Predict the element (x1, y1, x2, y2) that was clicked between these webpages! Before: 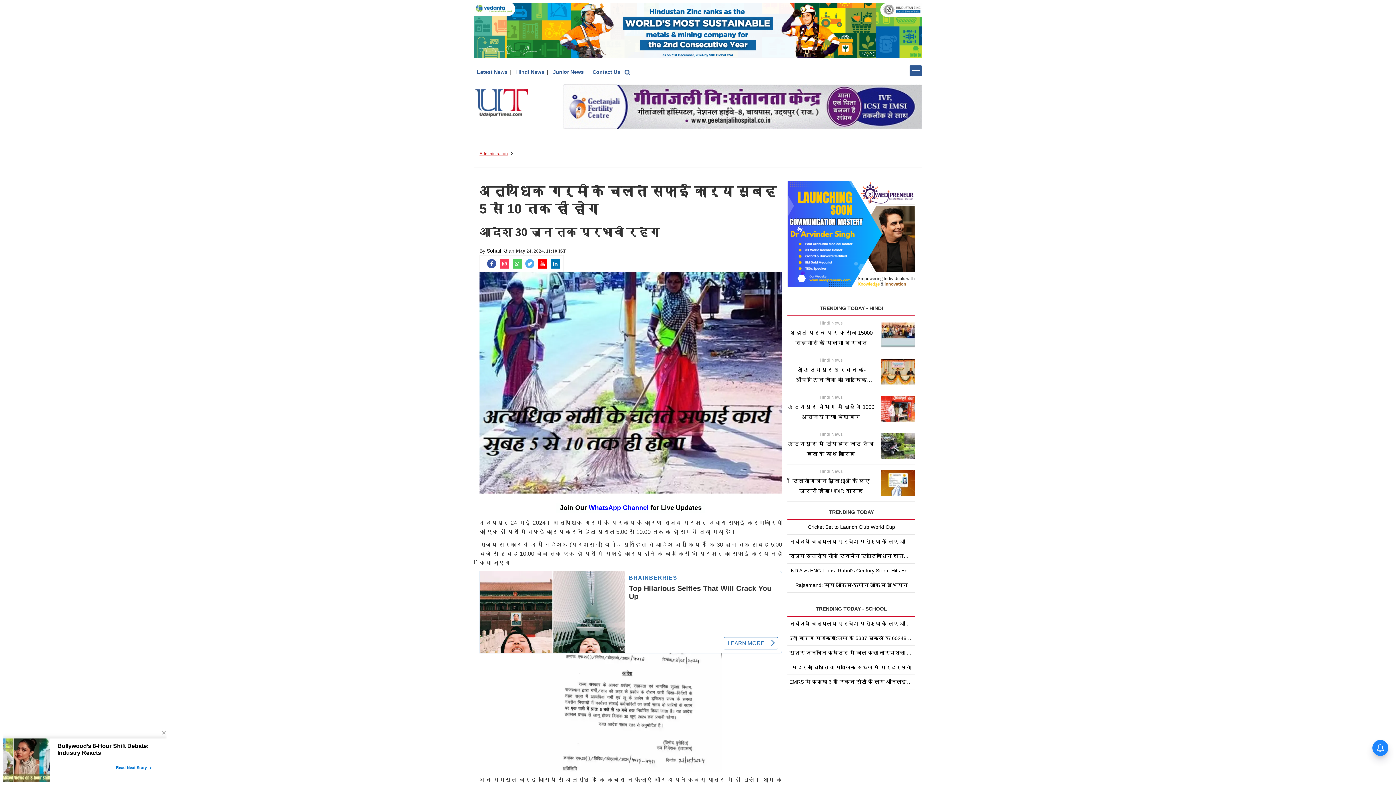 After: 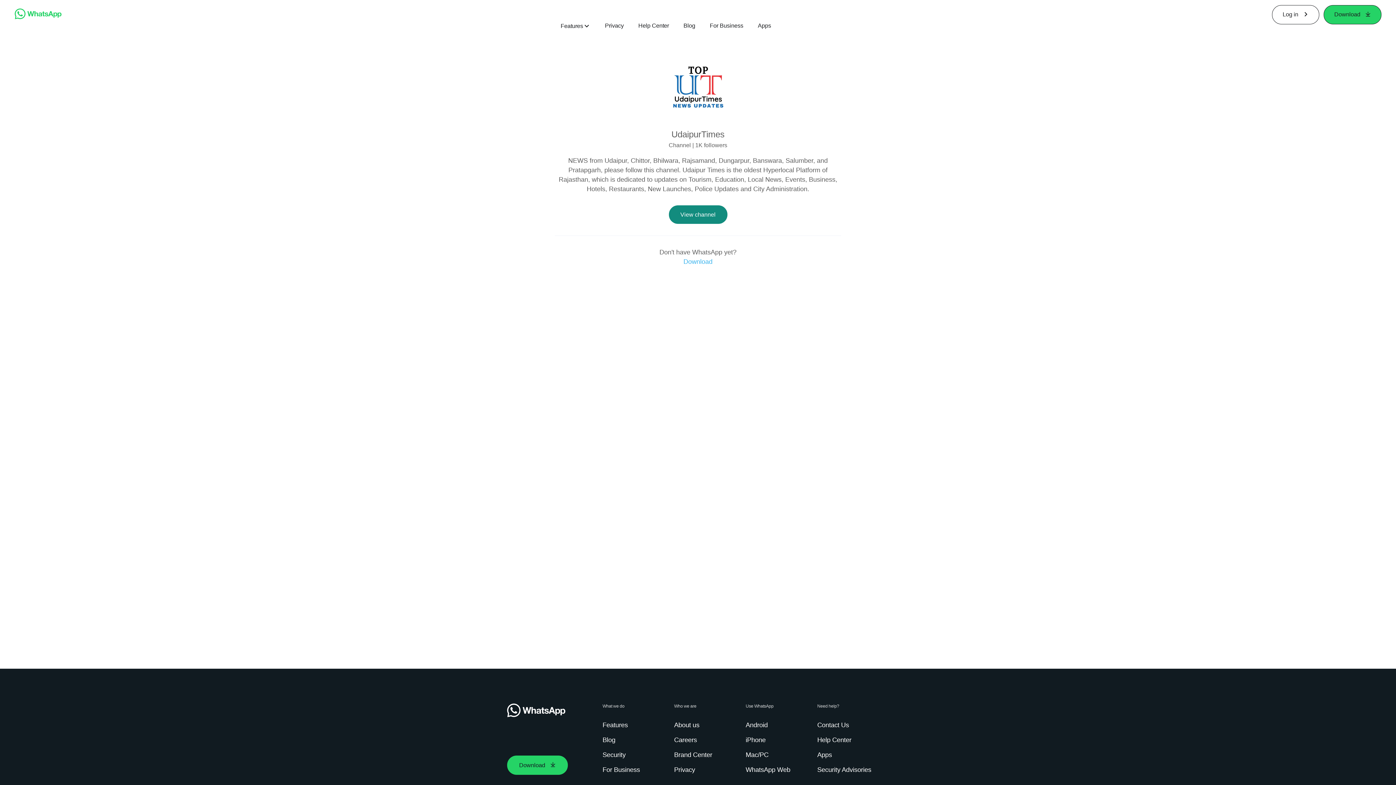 Action: bbox: (512, 259, 521, 268)